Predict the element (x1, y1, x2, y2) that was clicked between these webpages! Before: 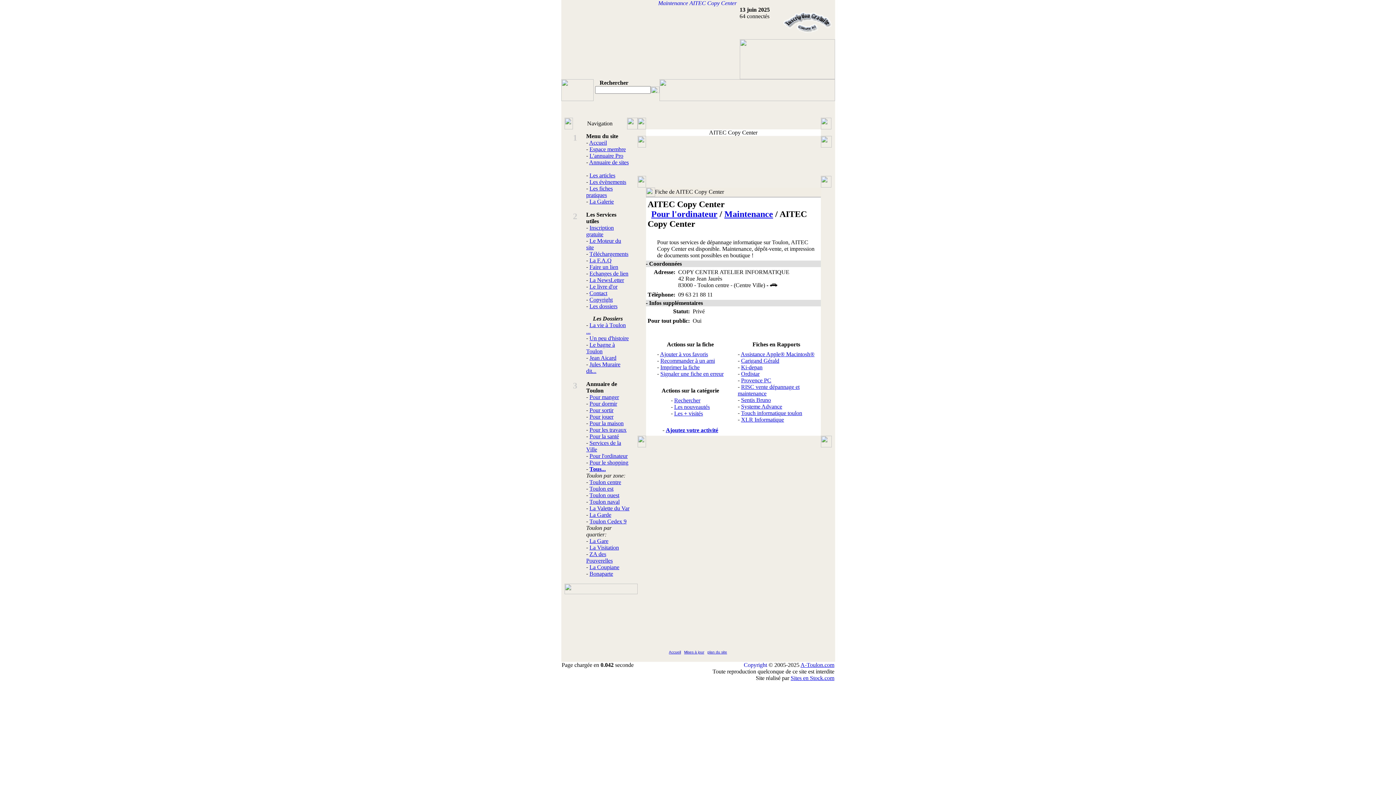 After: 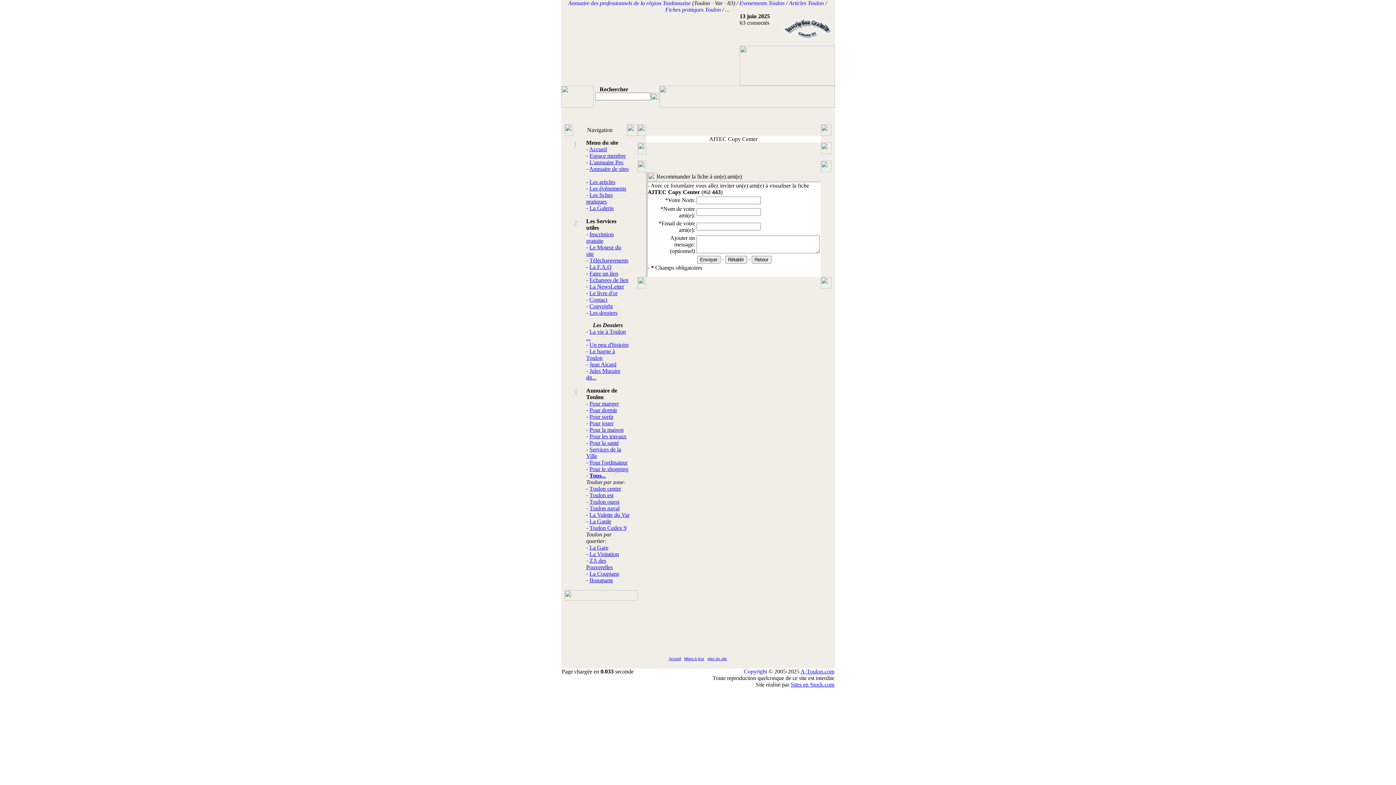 Action: bbox: (660, 357, 715, 364) label: Recommander à un ami